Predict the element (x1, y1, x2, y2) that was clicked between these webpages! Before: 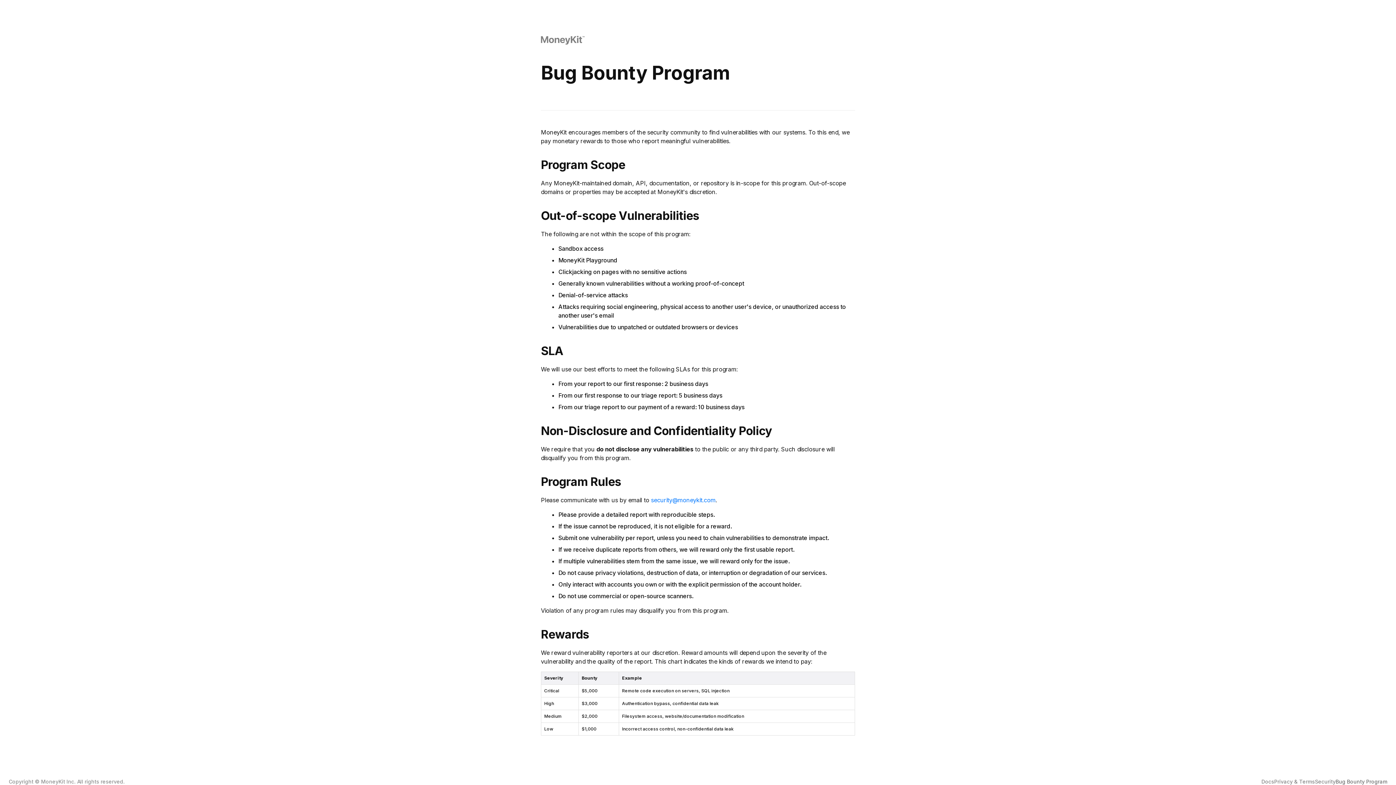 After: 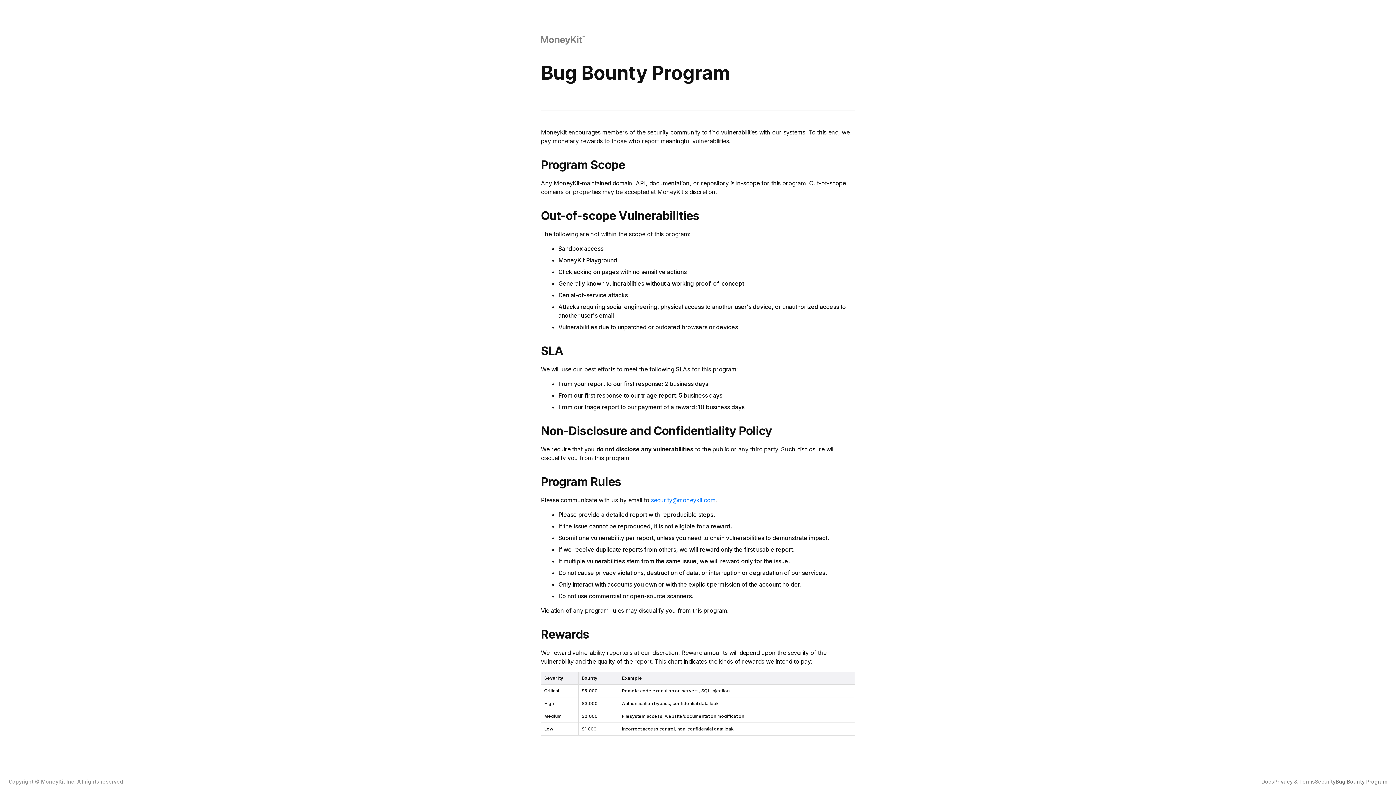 Action: bbox: (651, 496, 715, 504) label: security@moneykit.com